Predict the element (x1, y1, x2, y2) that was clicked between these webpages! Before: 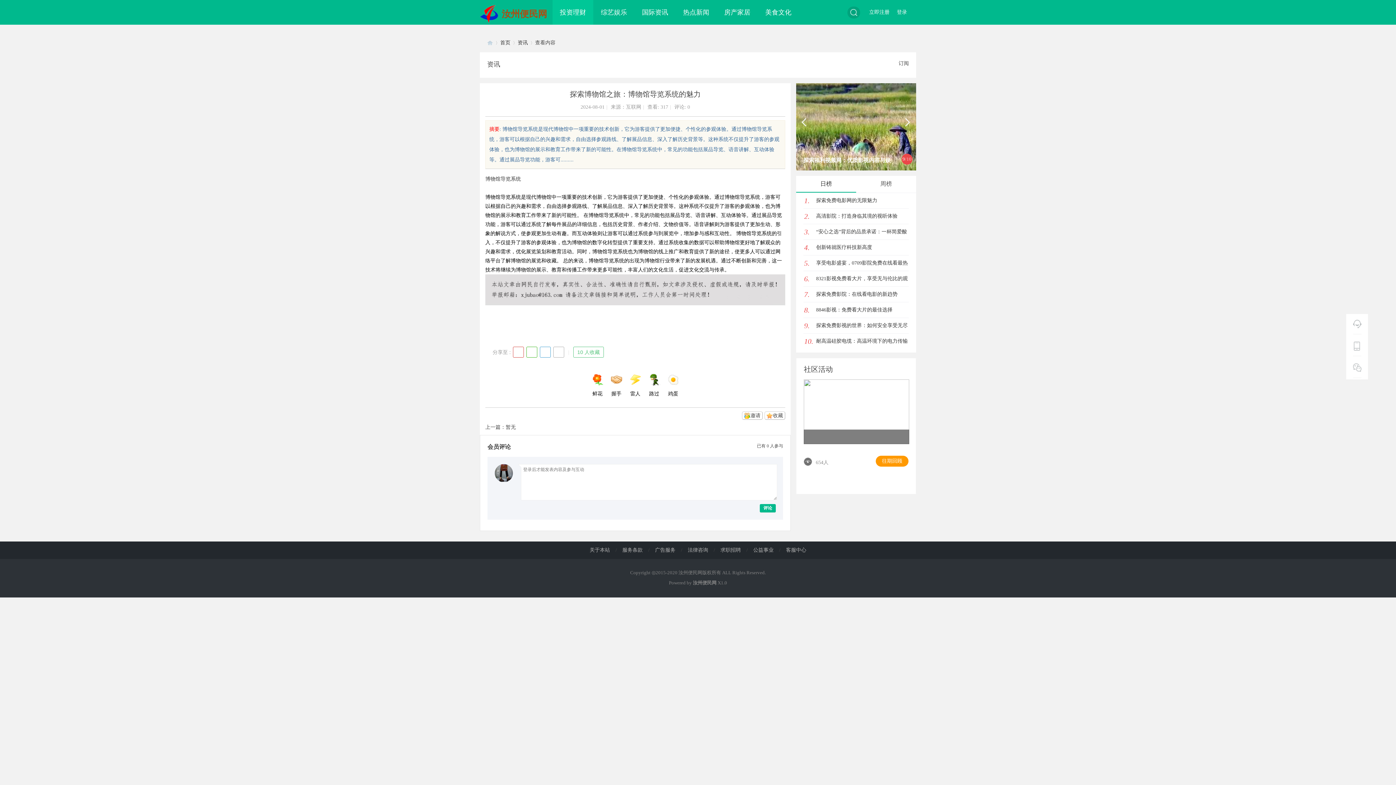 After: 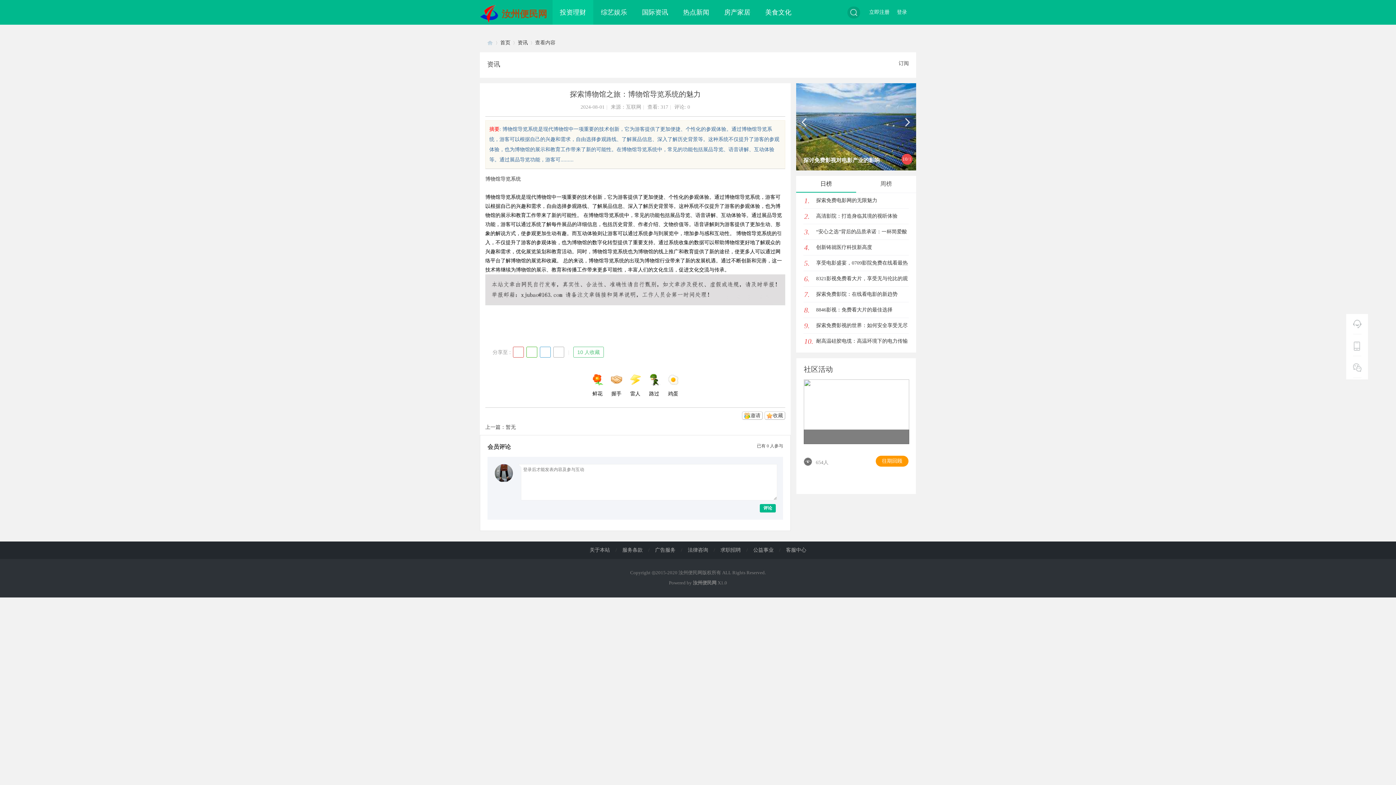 Action: label: 往期回顾 bbox: (876, 456, 908, 466)